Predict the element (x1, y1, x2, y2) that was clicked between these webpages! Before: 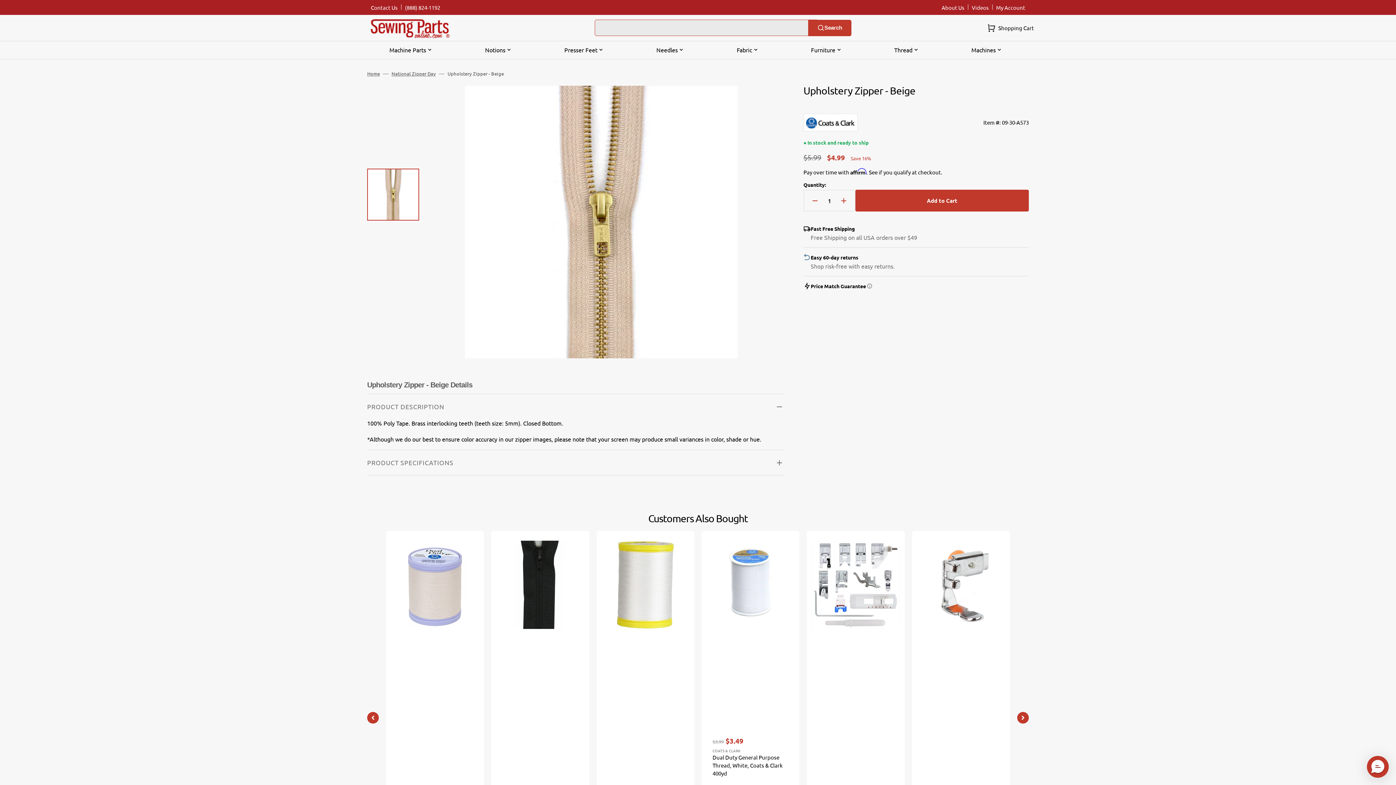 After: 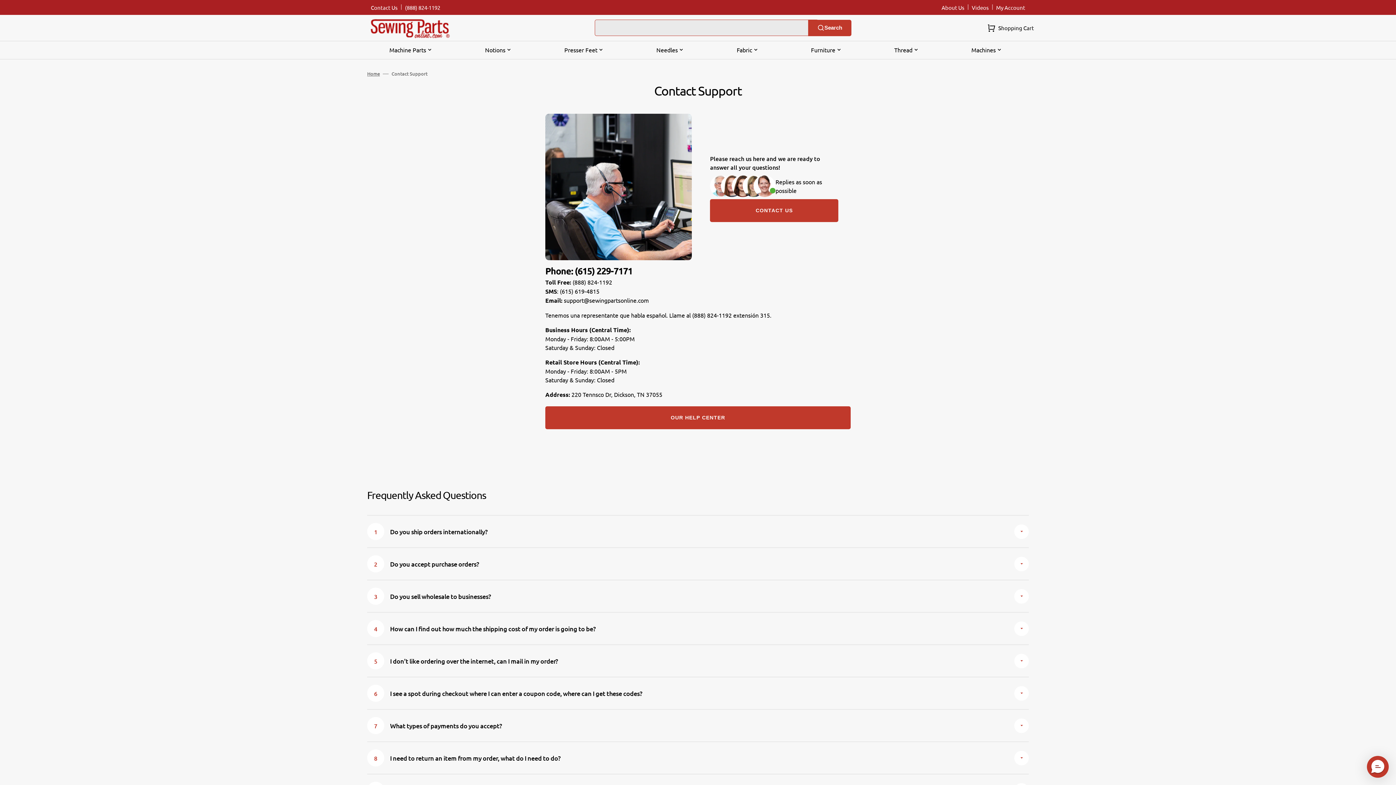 Action: bbox: (367, 0, 401, 14) label: Contact Us